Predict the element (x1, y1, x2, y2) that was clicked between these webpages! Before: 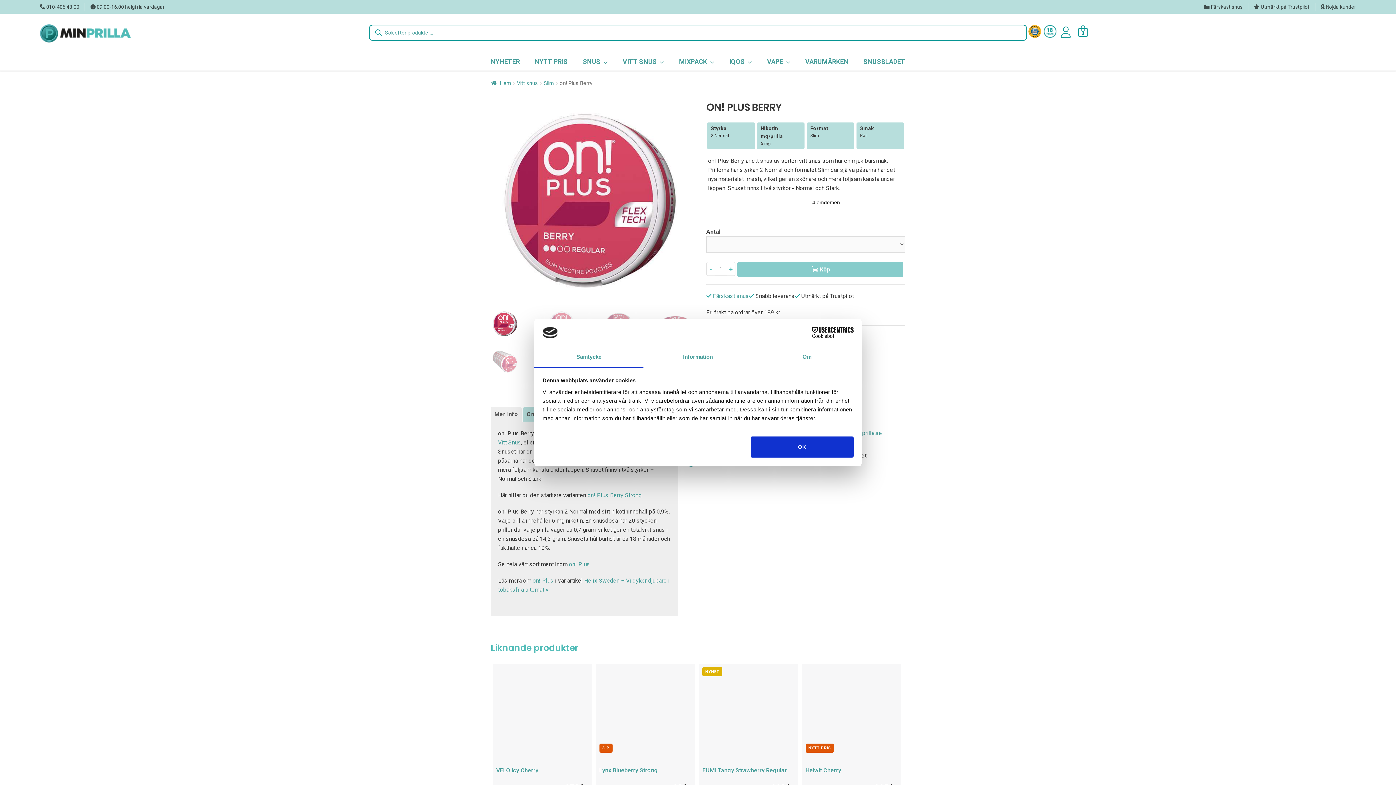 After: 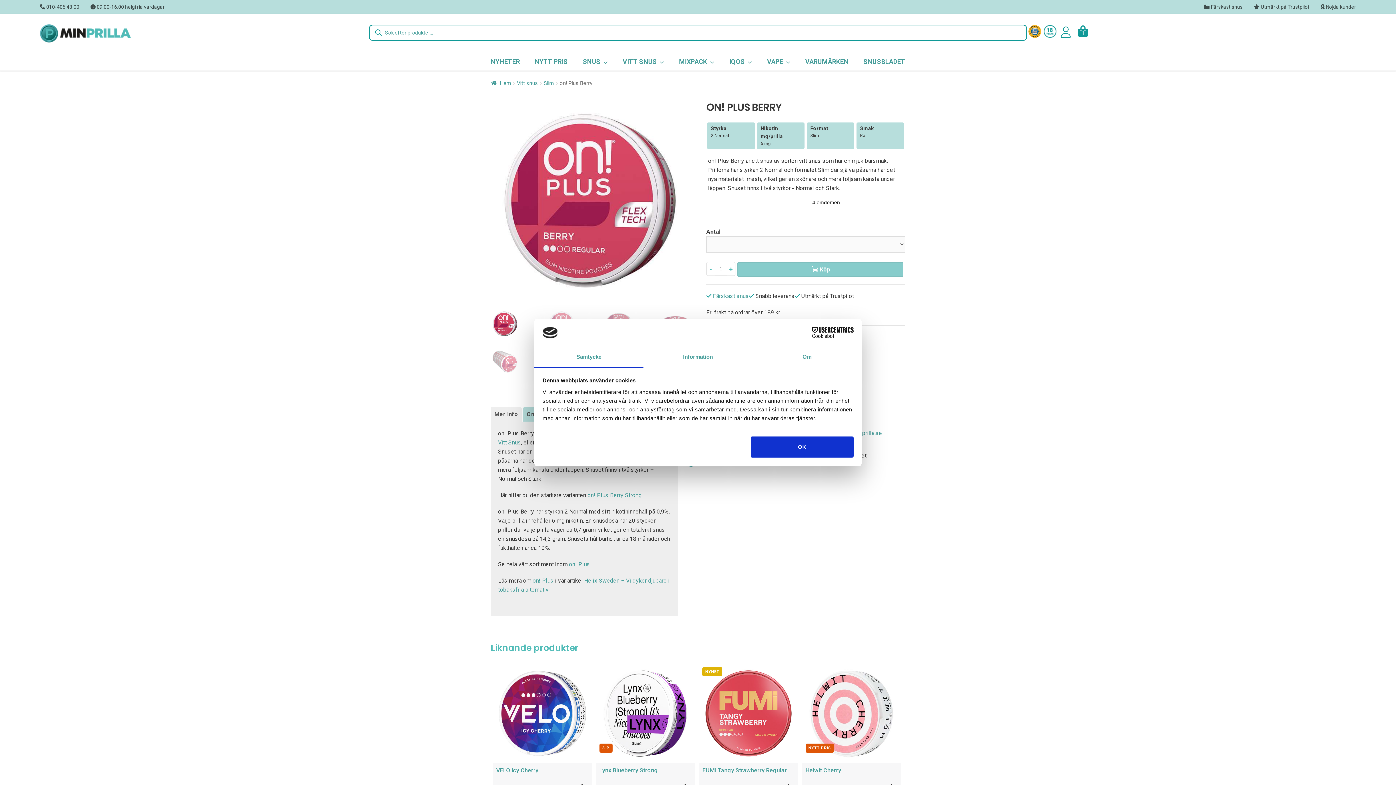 Action: label: Köp bbox: (737, 160, 903, 175)